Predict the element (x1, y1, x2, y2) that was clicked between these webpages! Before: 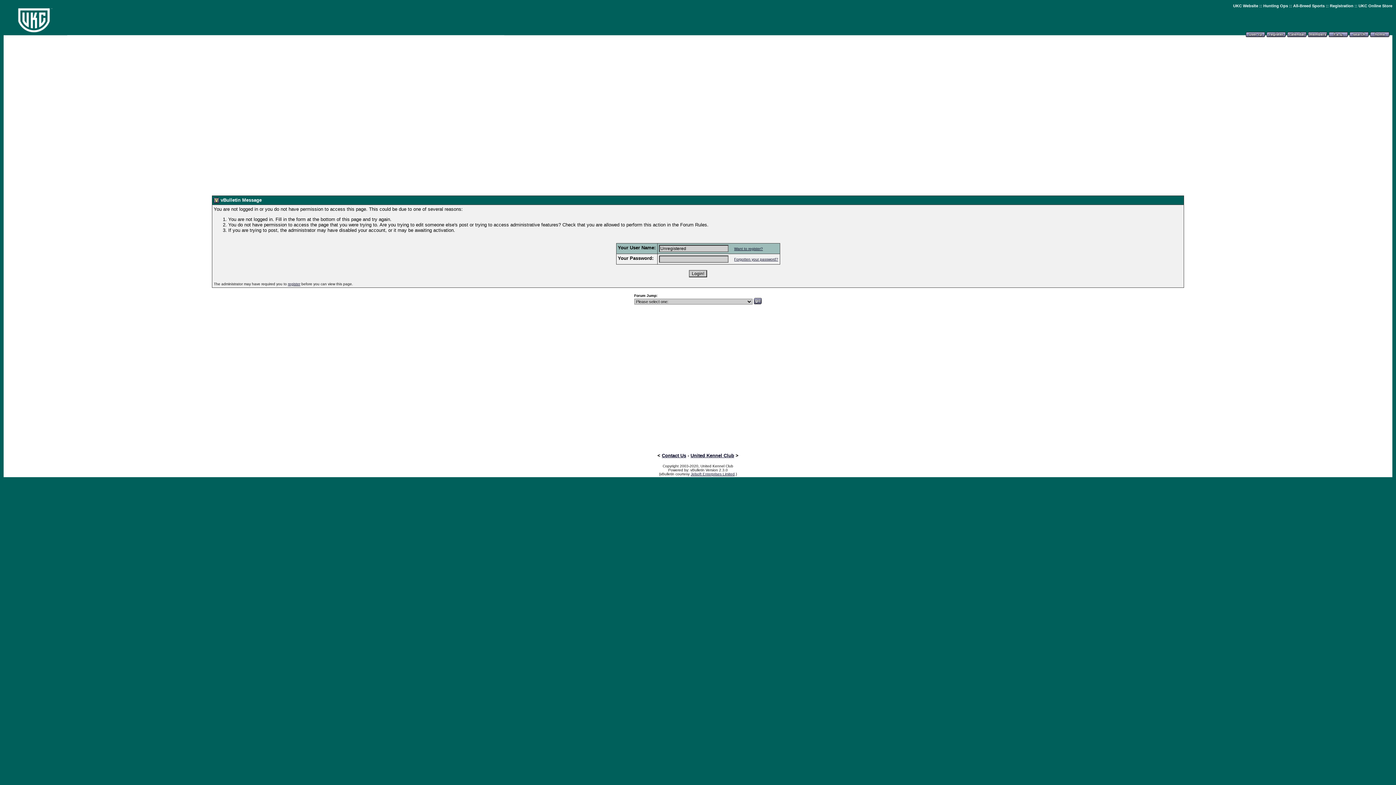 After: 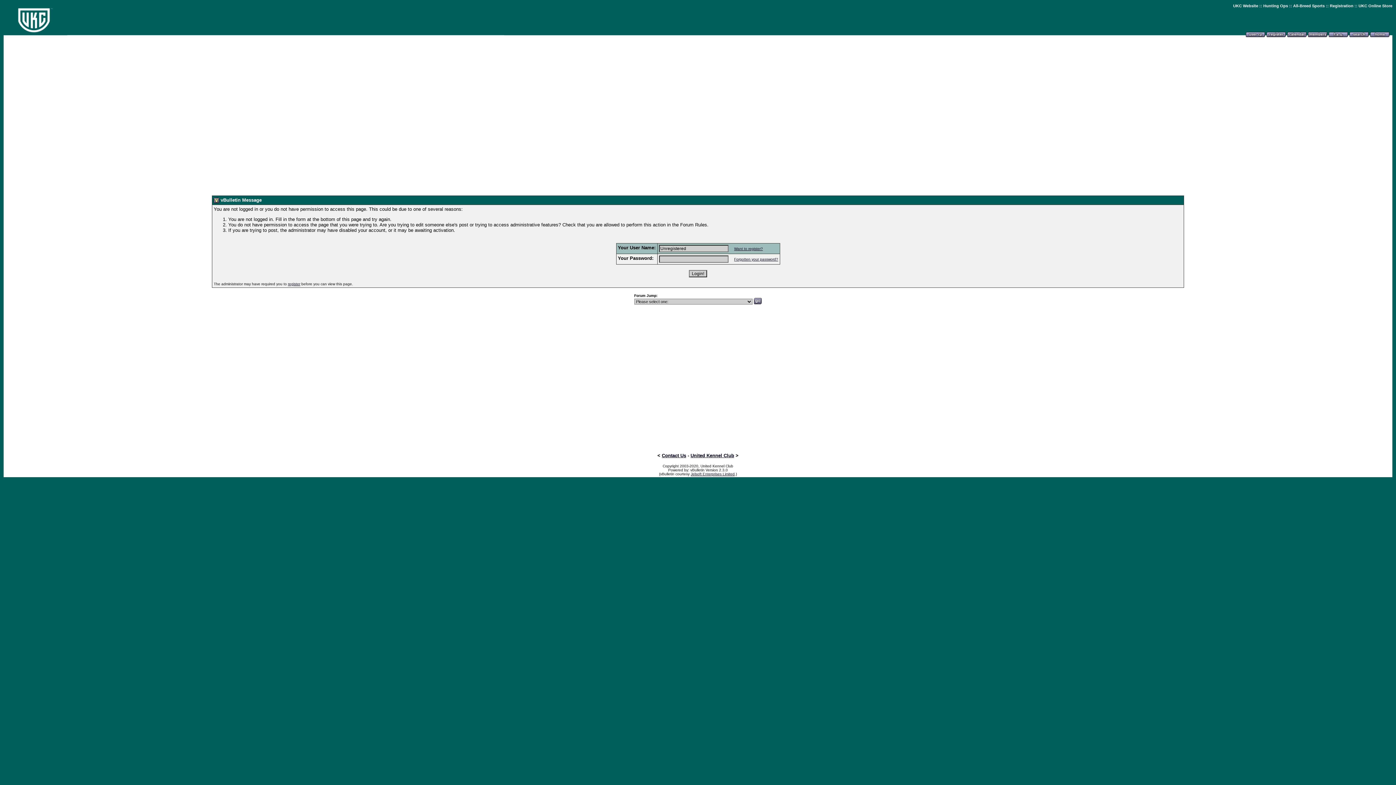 Action: bbox: (1246, 35, 1265, 41)